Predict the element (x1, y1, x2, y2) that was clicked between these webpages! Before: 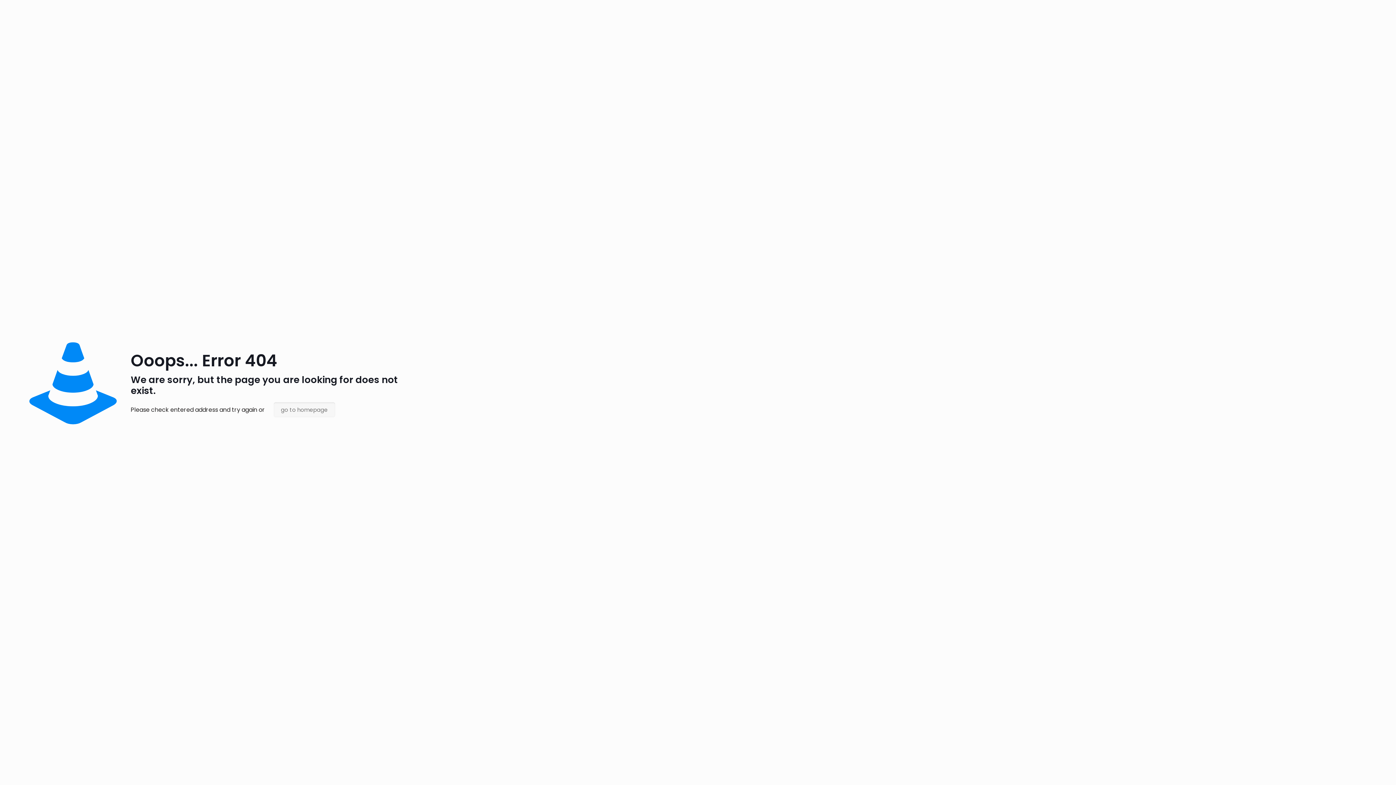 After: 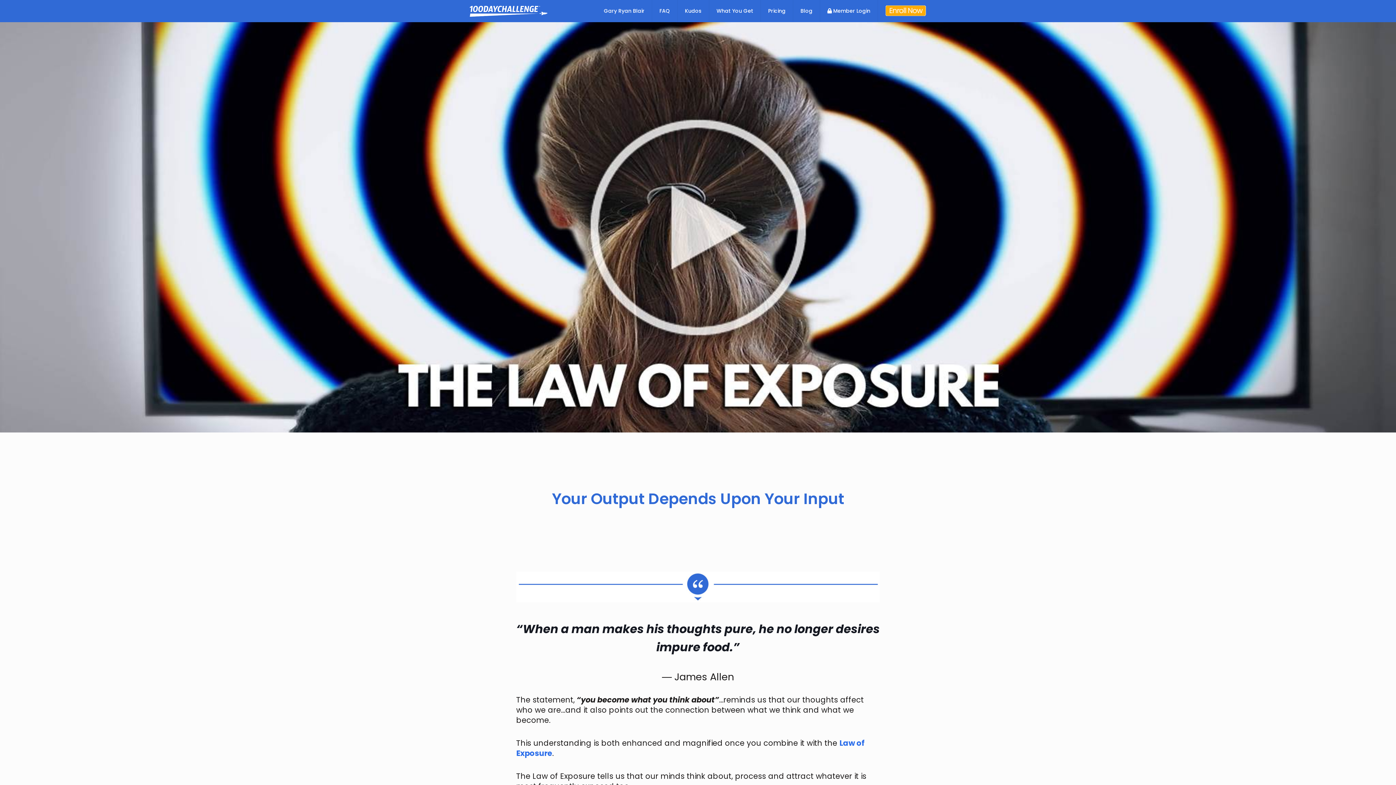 Action: bbox: (273, 402, 335, 417) label: go to homepage